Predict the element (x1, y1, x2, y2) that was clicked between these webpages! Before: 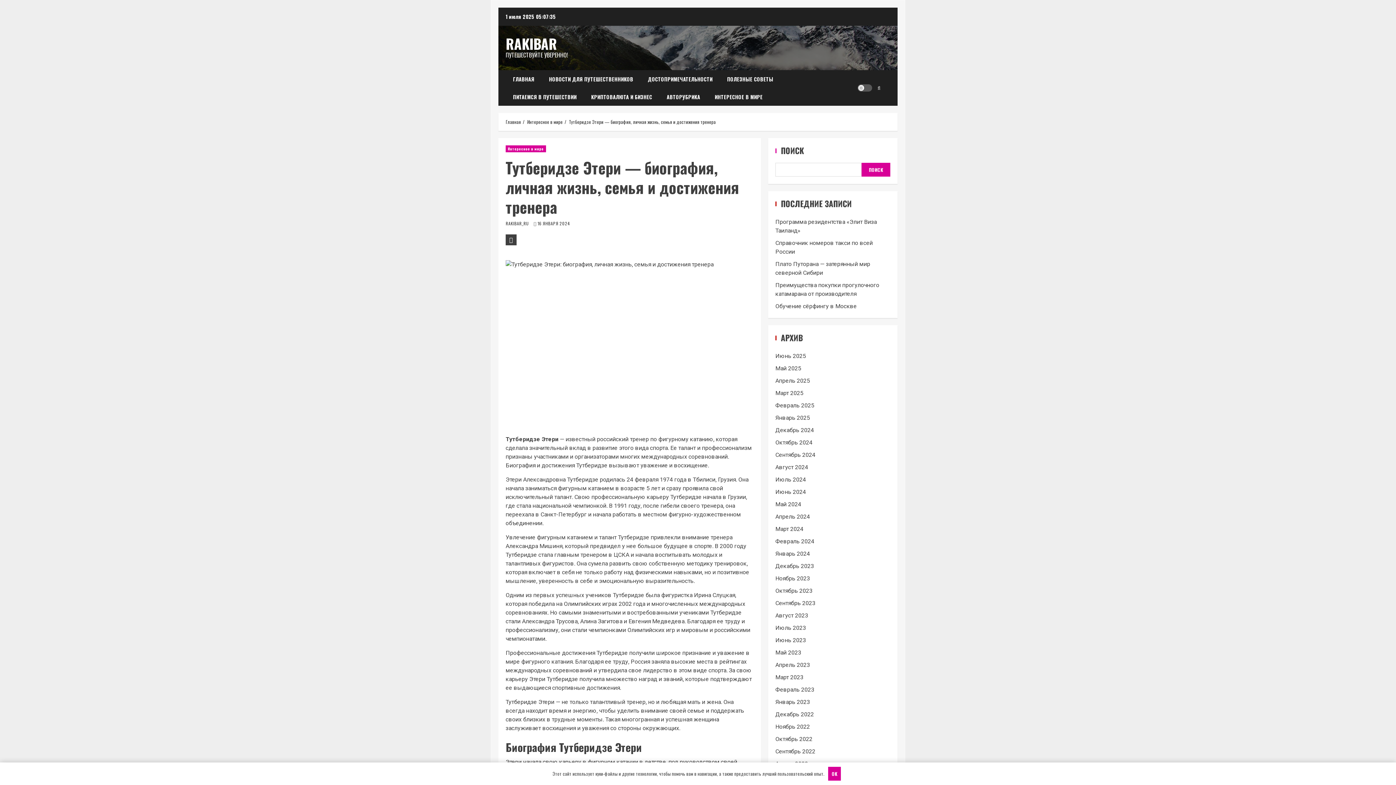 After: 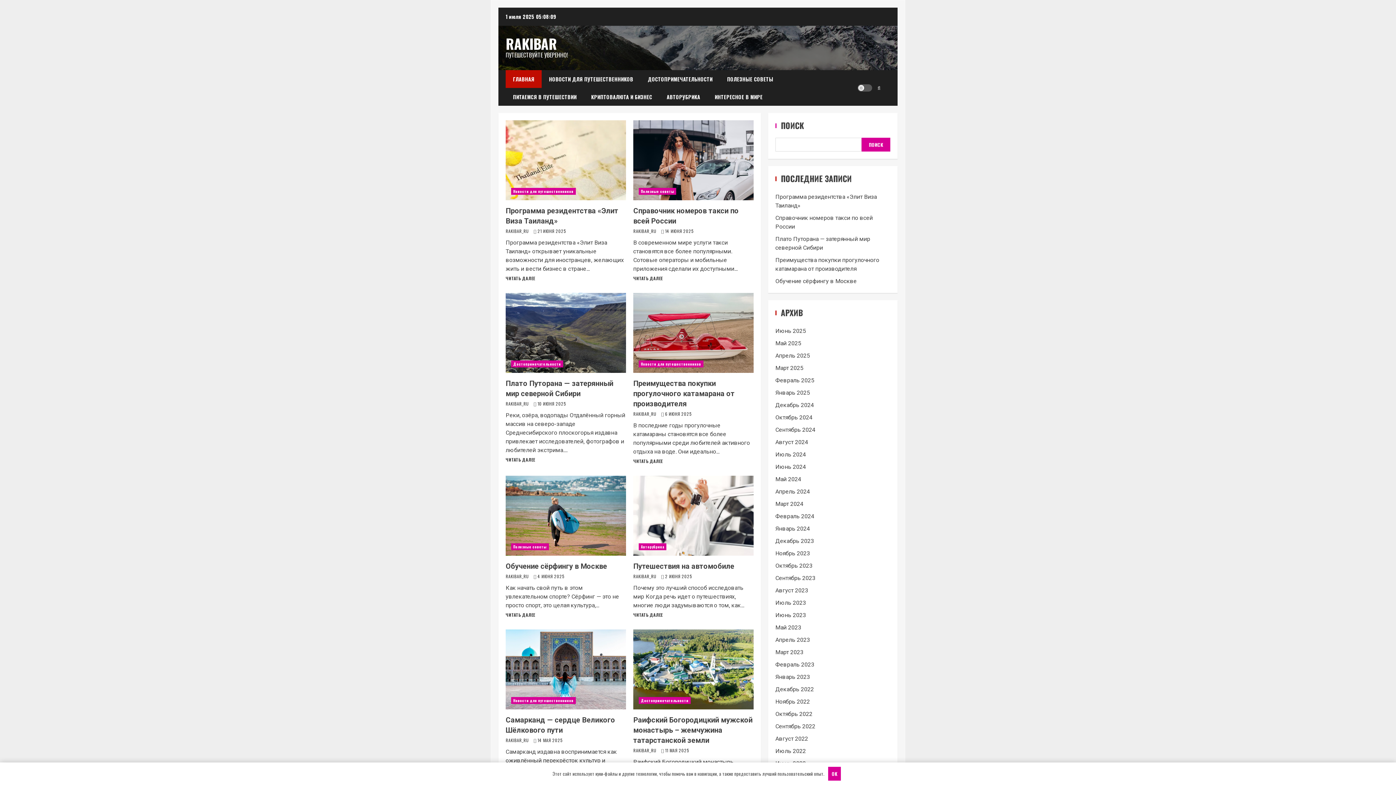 Action: label: Июль 2023 bbox: (775, 624, 806, 631)